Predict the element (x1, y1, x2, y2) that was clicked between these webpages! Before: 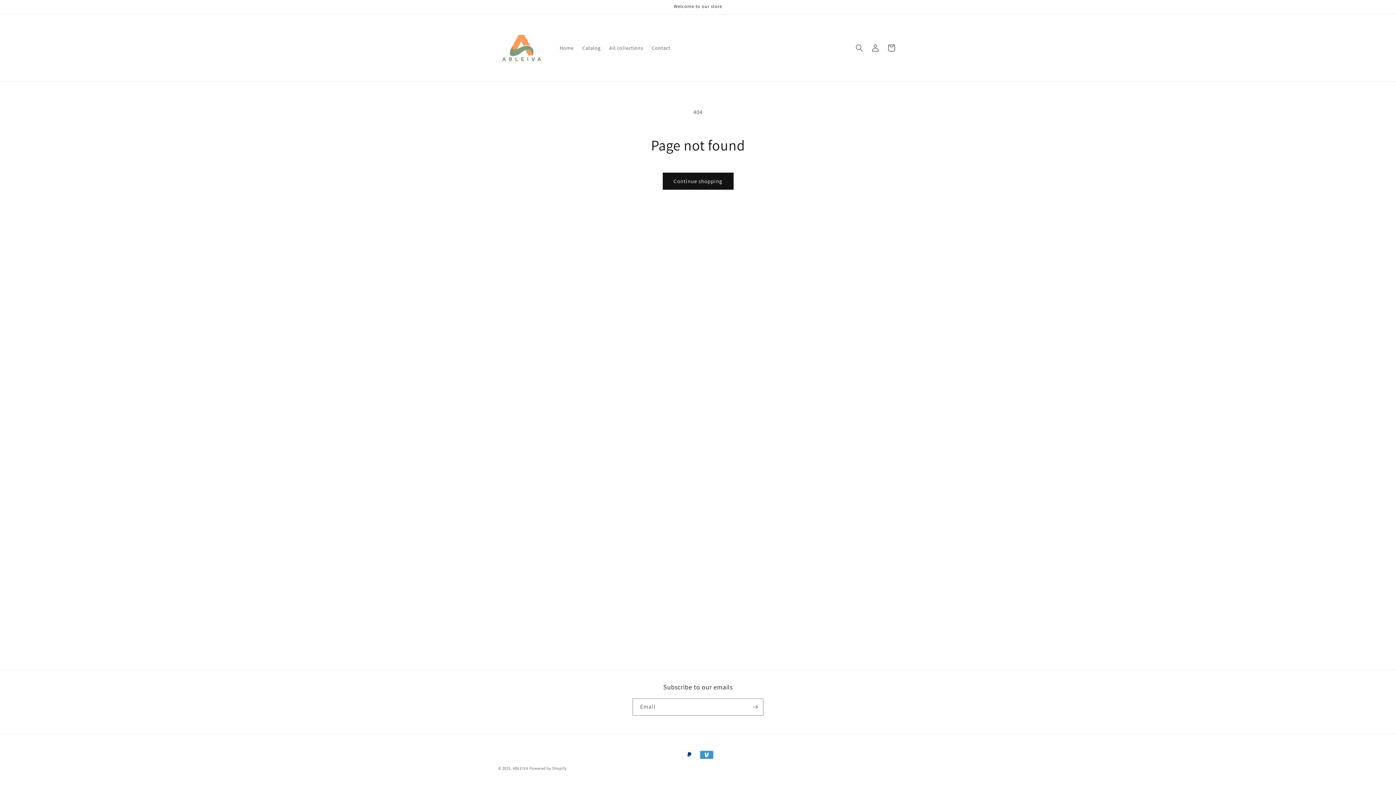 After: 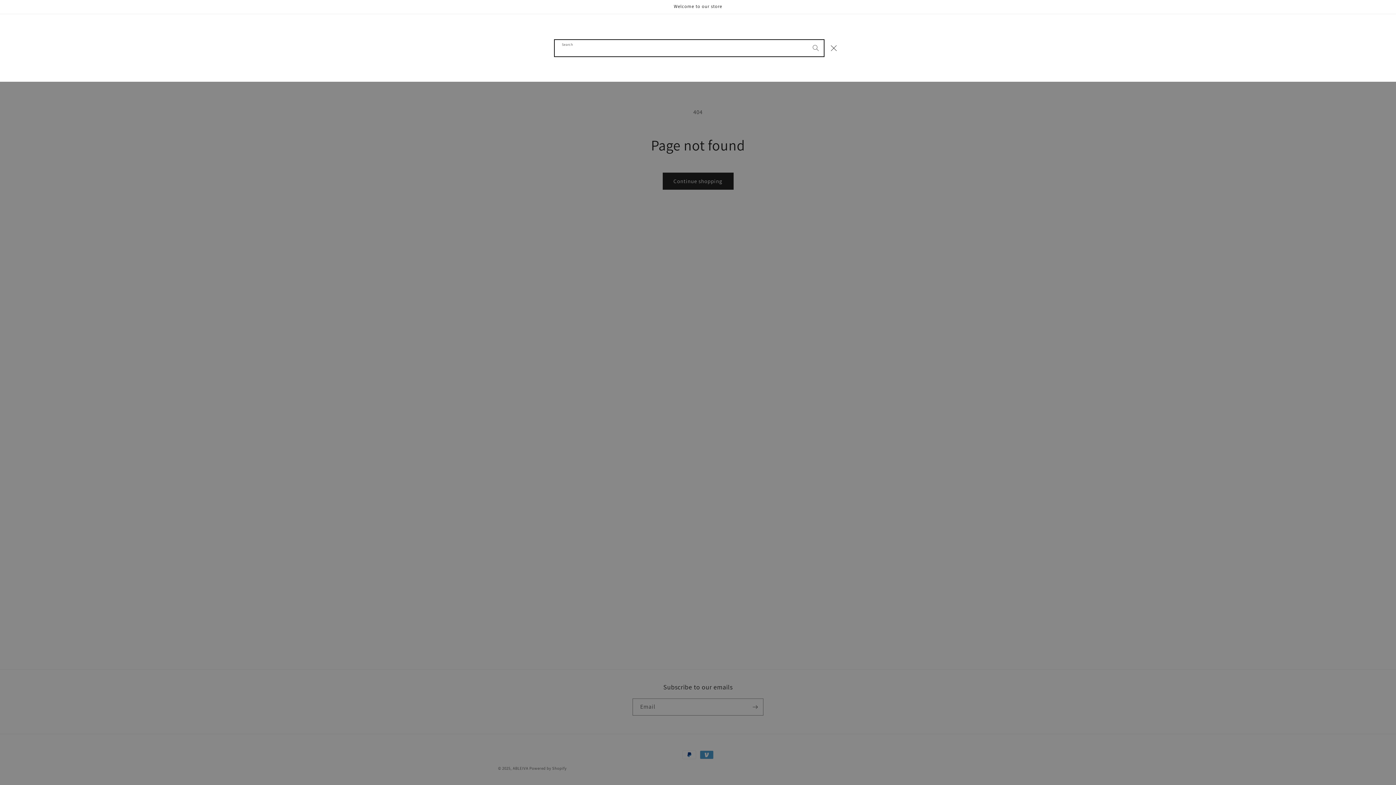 Action: bbox: (851, 39, 867, 55) label: Search